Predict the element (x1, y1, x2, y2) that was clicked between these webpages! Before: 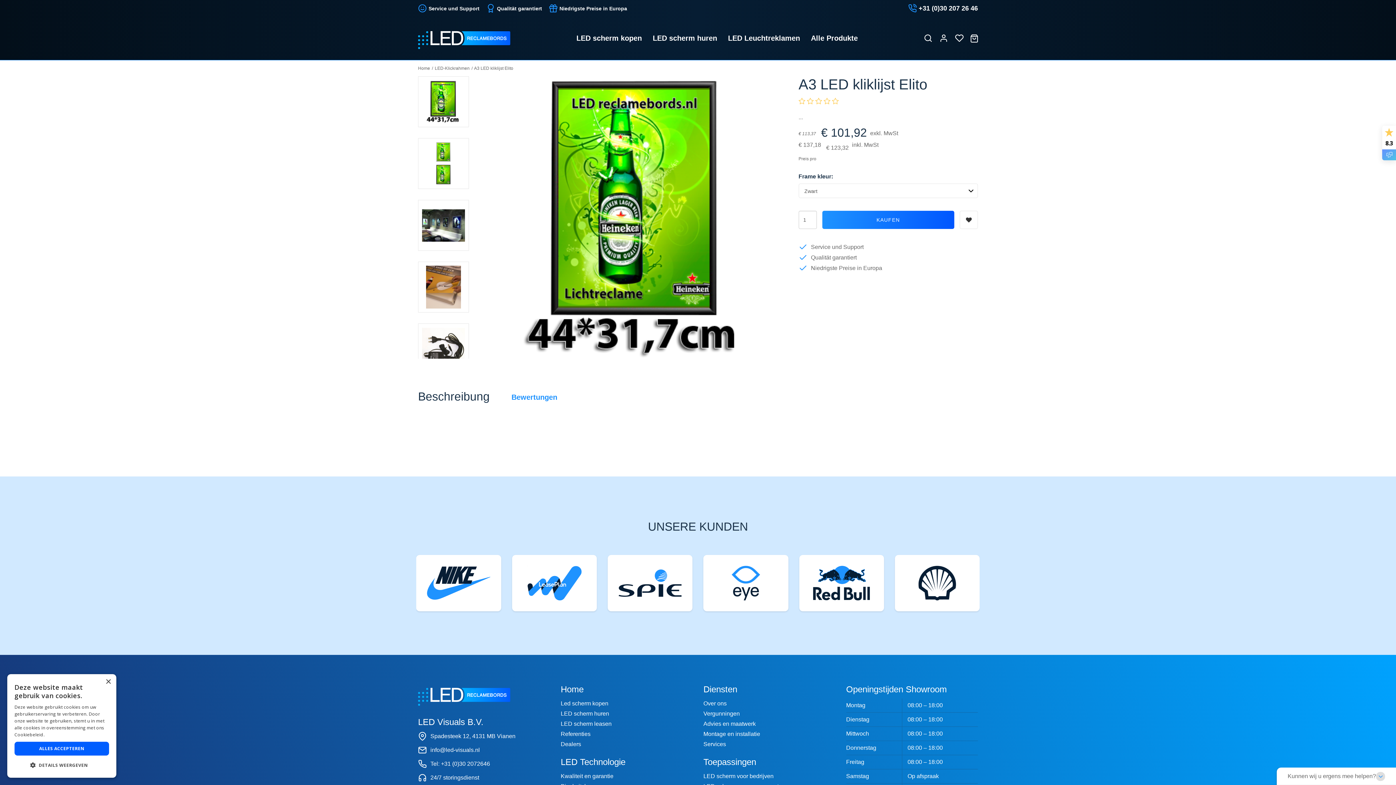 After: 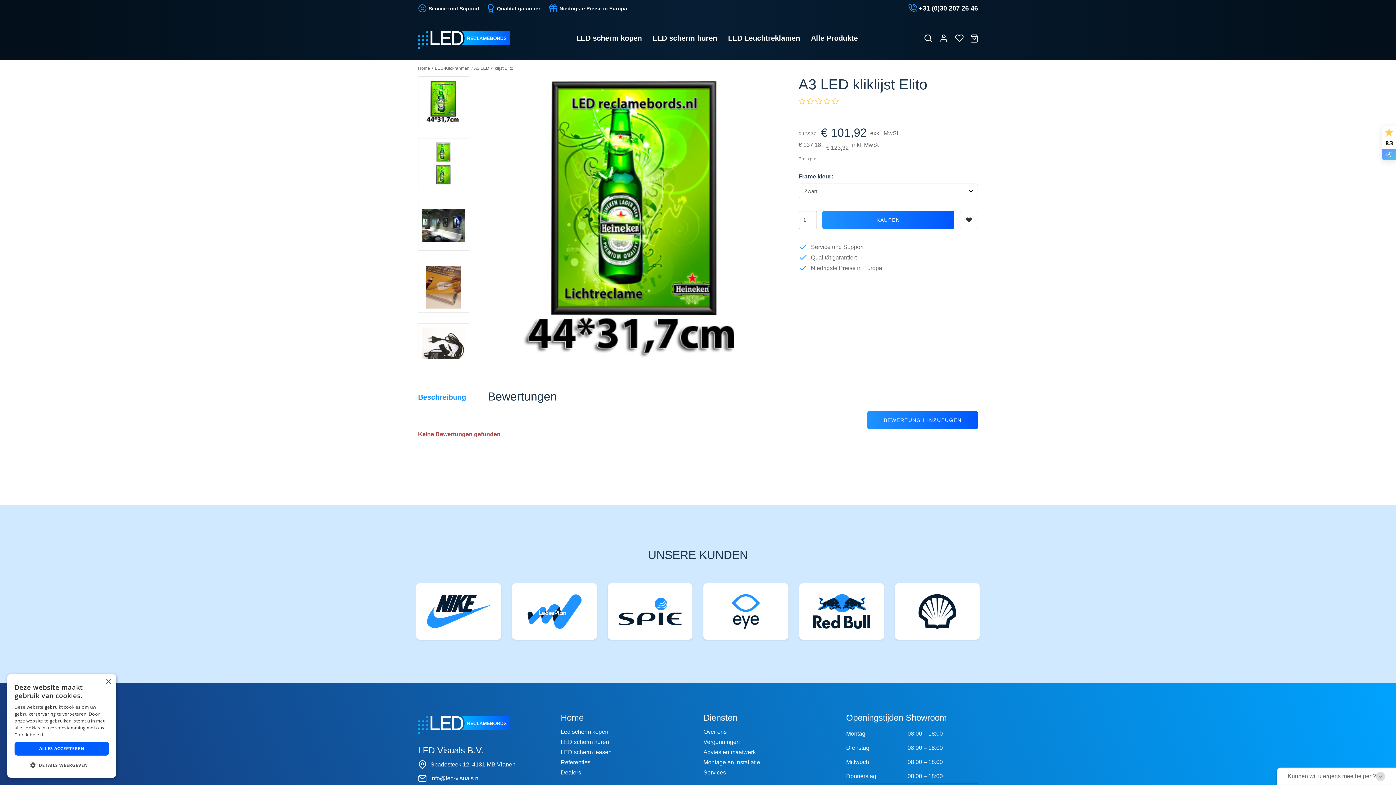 Action: bbox: (511, 392, 557, 402) label: Bewertungen